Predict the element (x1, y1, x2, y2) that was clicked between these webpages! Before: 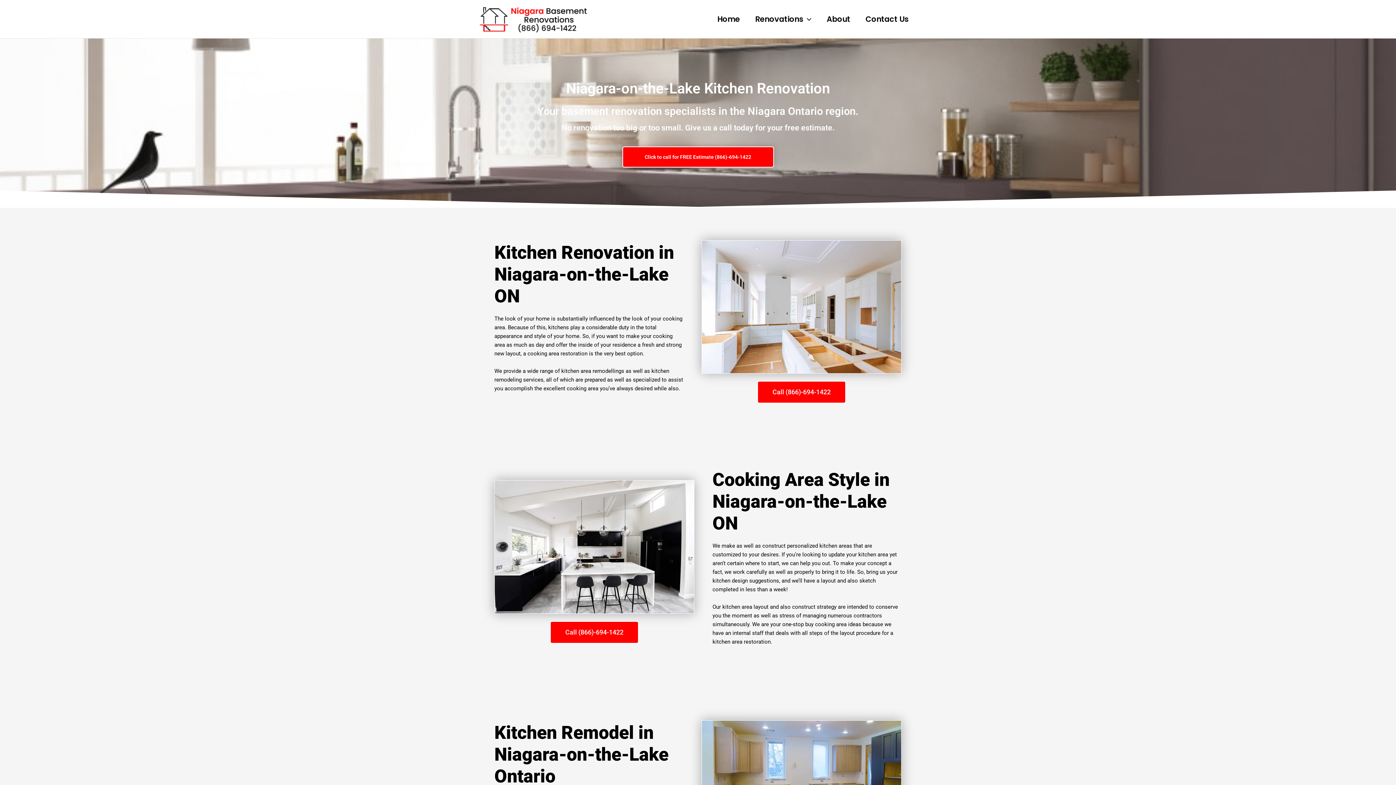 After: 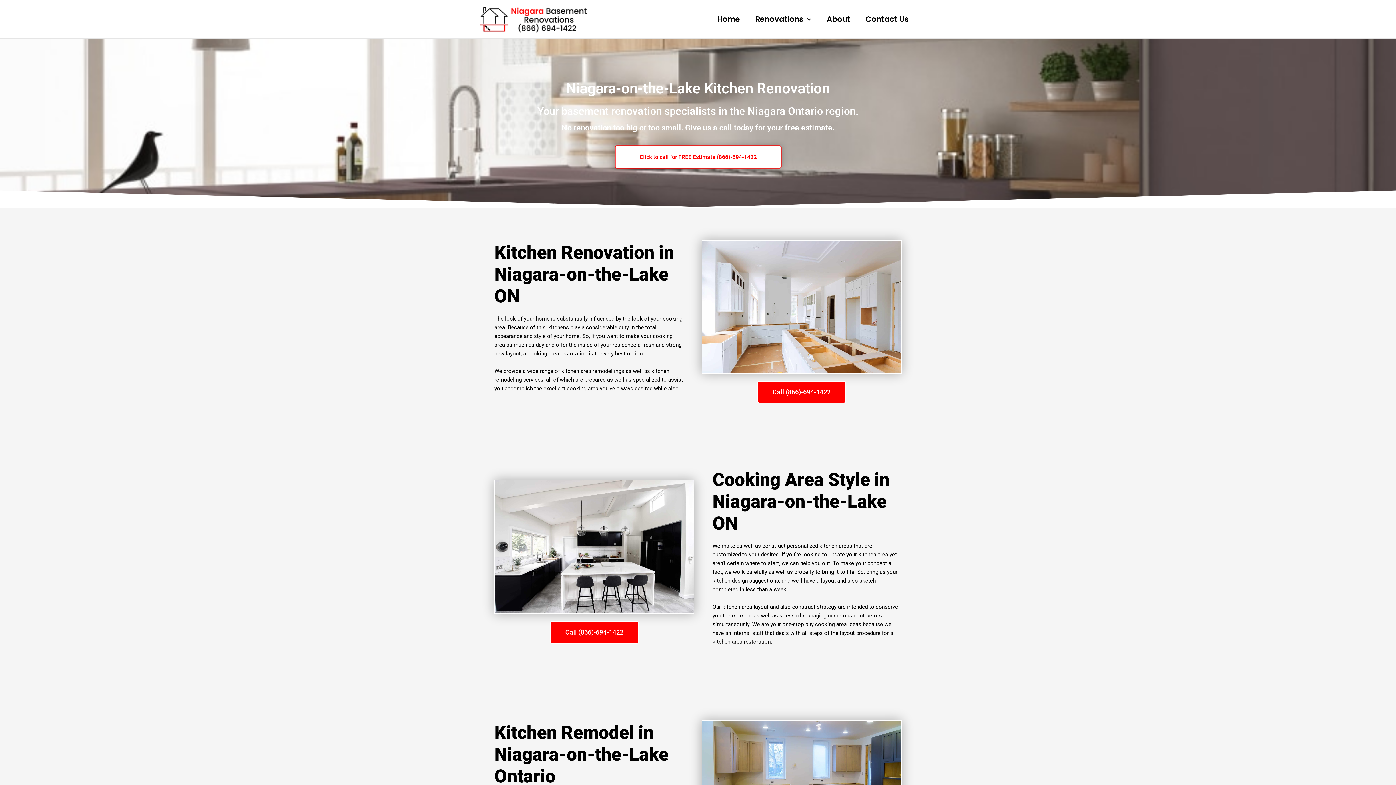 Action: label: Click to call for FREE Estimate (866)-694-1422 bbox: (622, 146, 774, 167)